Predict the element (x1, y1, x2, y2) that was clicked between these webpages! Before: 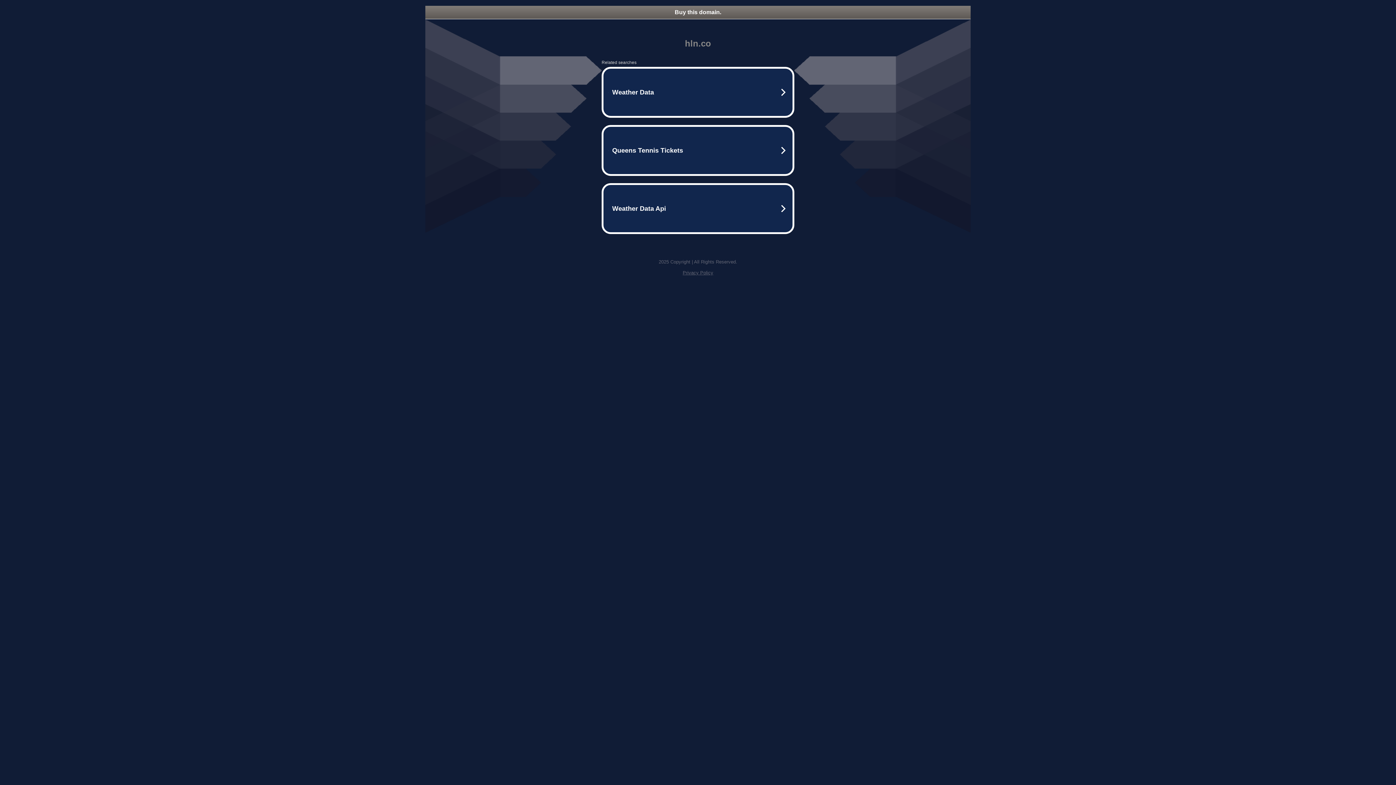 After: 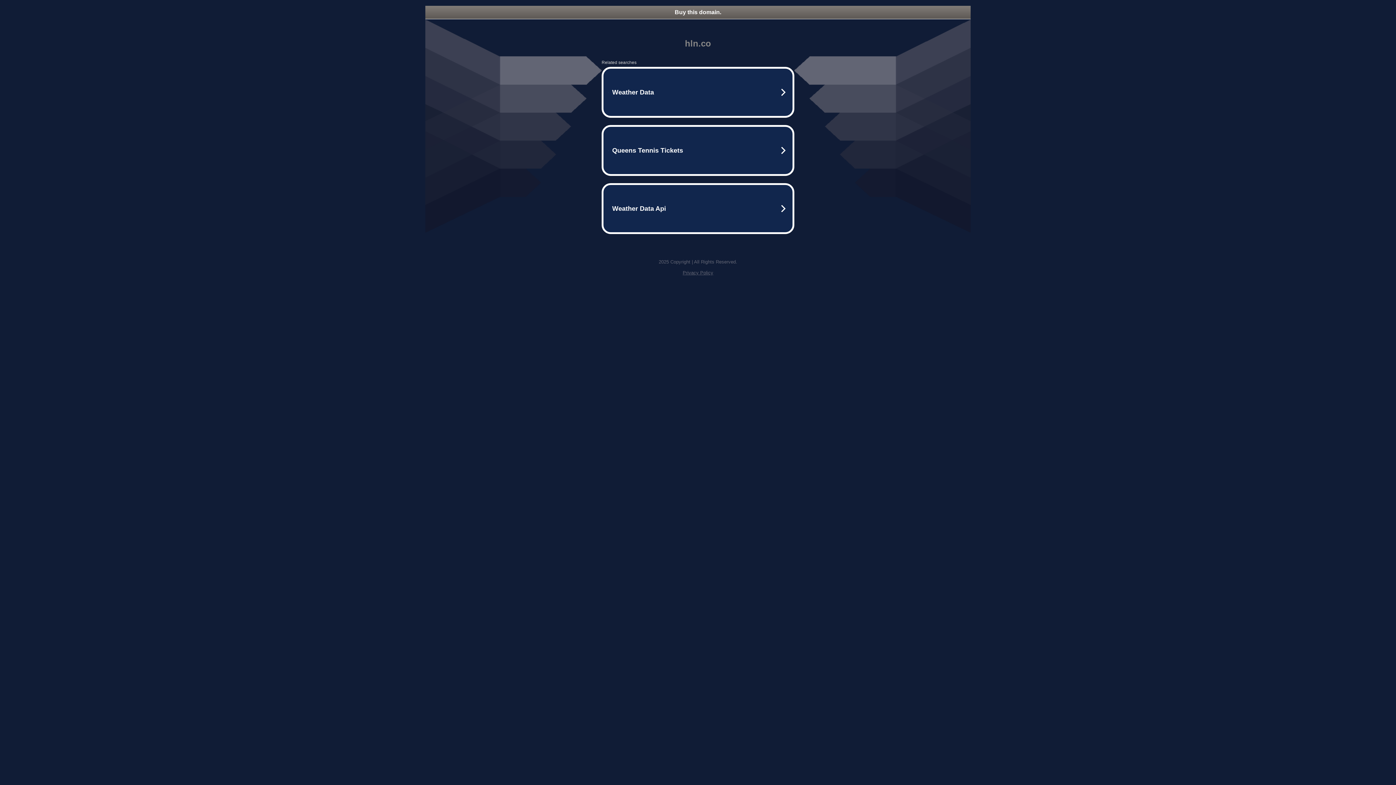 Action: bbox: (682, 270, 713, 275) label: Privacy Policy